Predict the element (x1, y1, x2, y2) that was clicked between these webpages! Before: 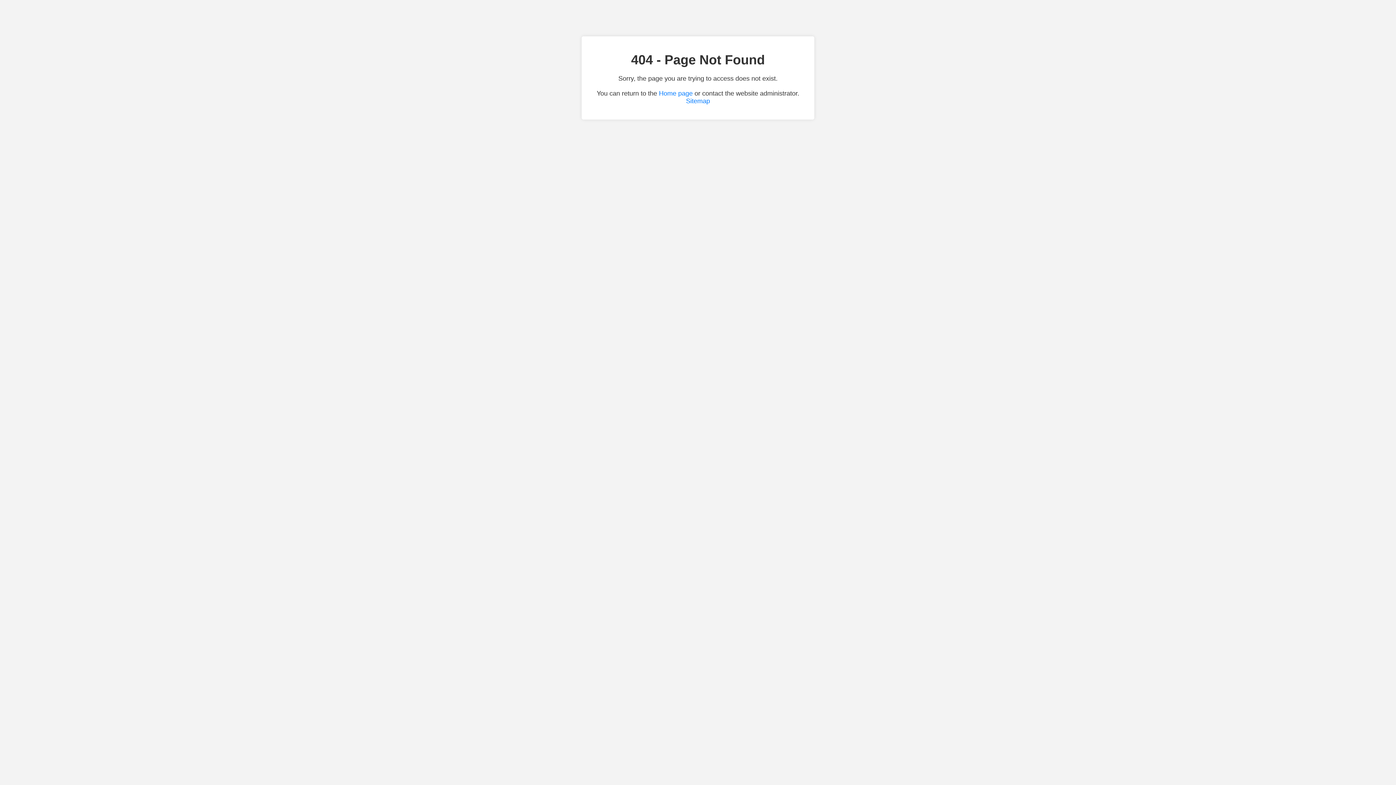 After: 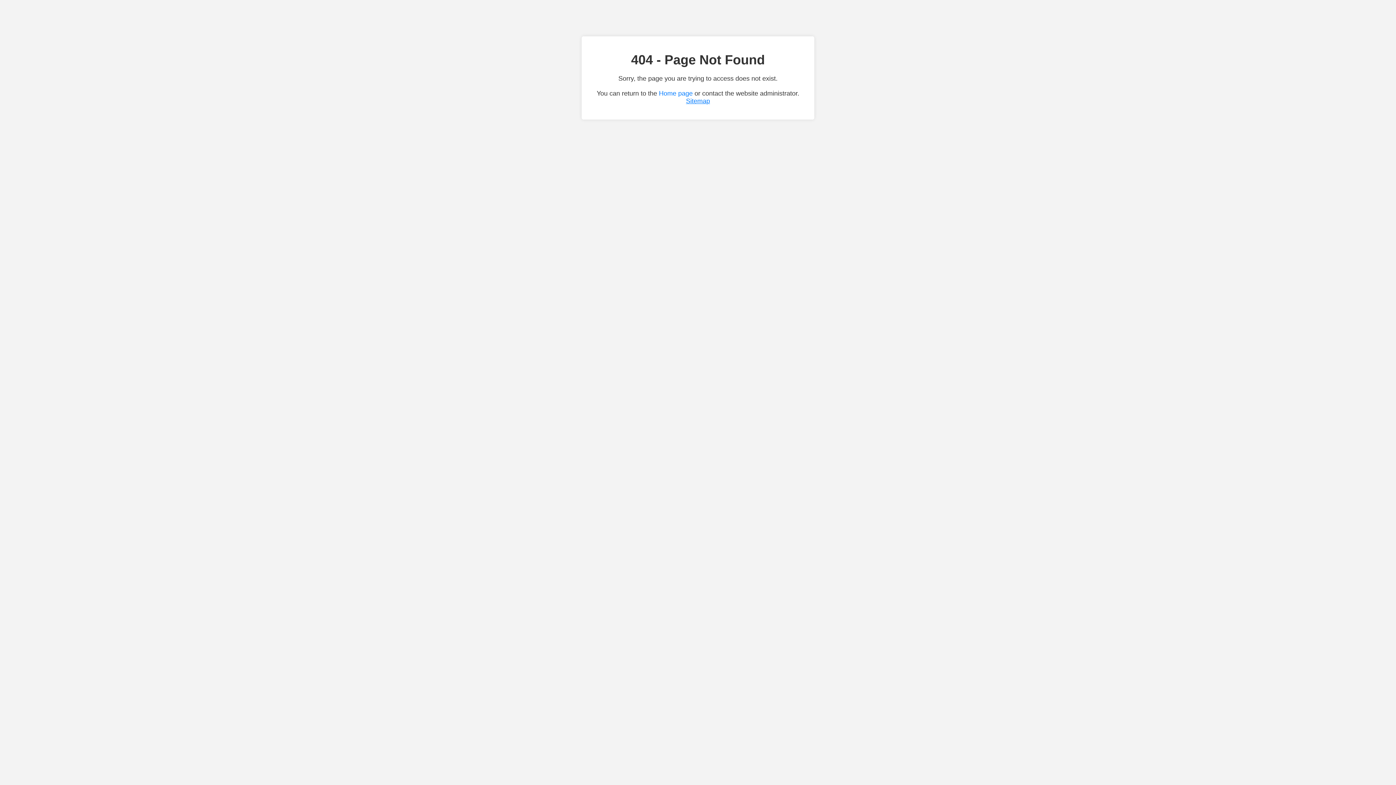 Action: label: Sitemap bbox: (686, 97, 710, 104)